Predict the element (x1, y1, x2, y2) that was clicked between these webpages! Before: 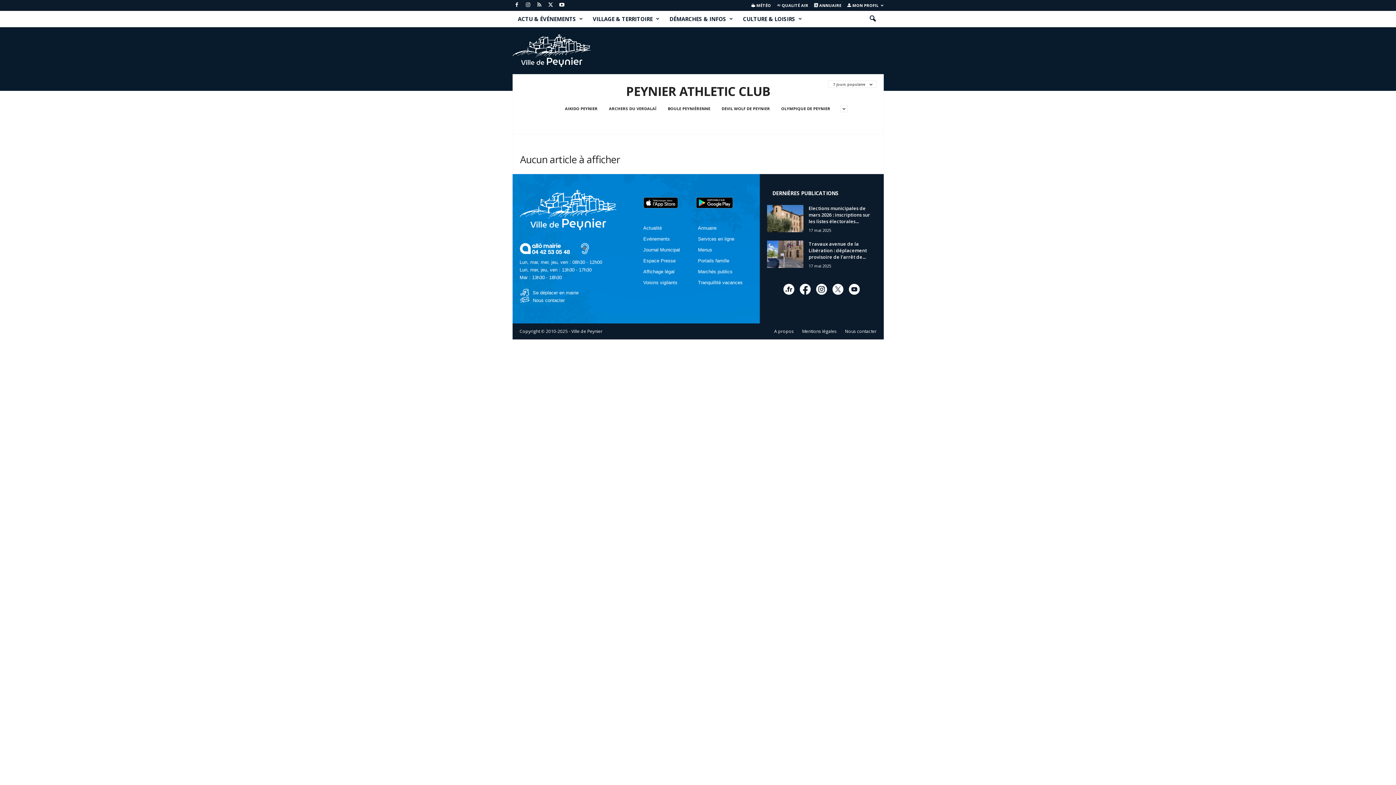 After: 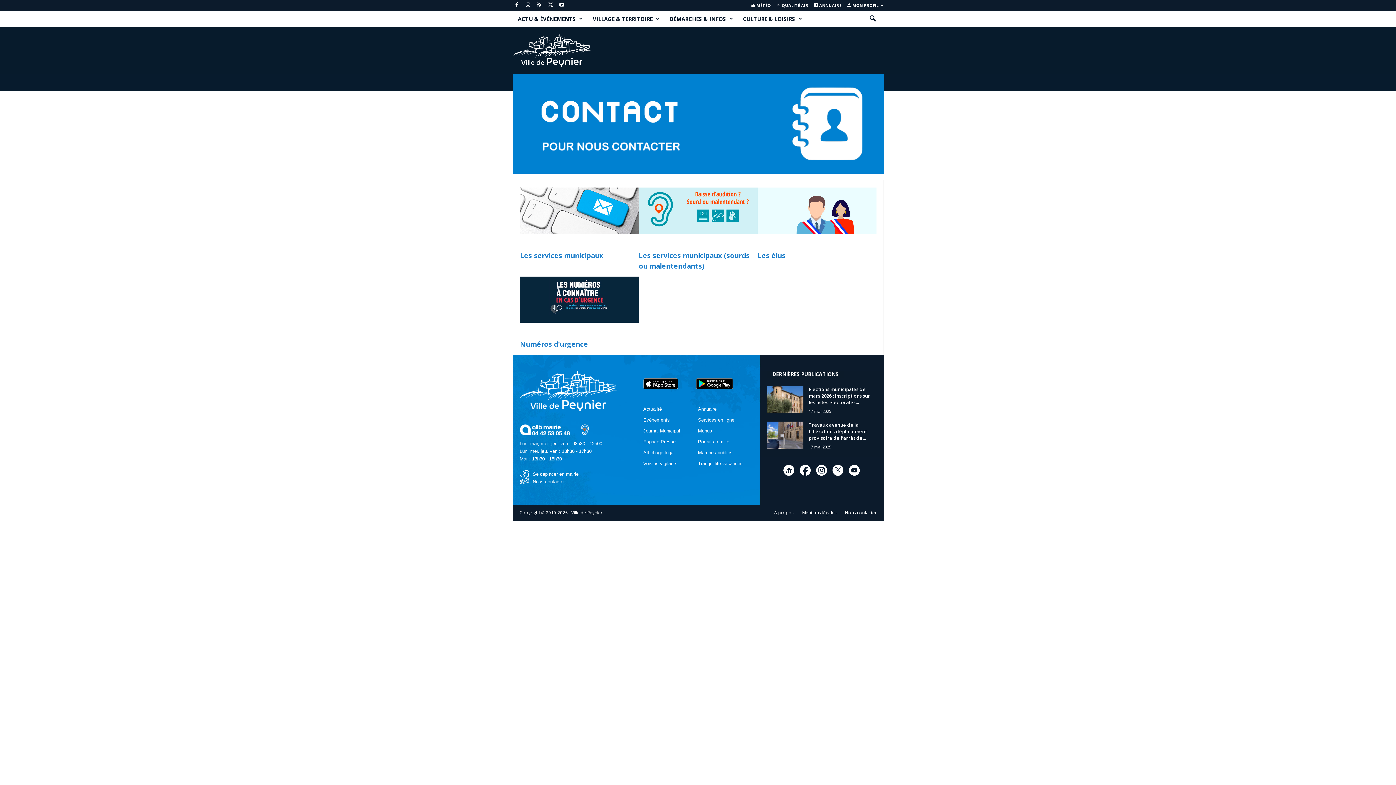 Action: bbox: (532, 297, 564, 303) label: Nous contacter